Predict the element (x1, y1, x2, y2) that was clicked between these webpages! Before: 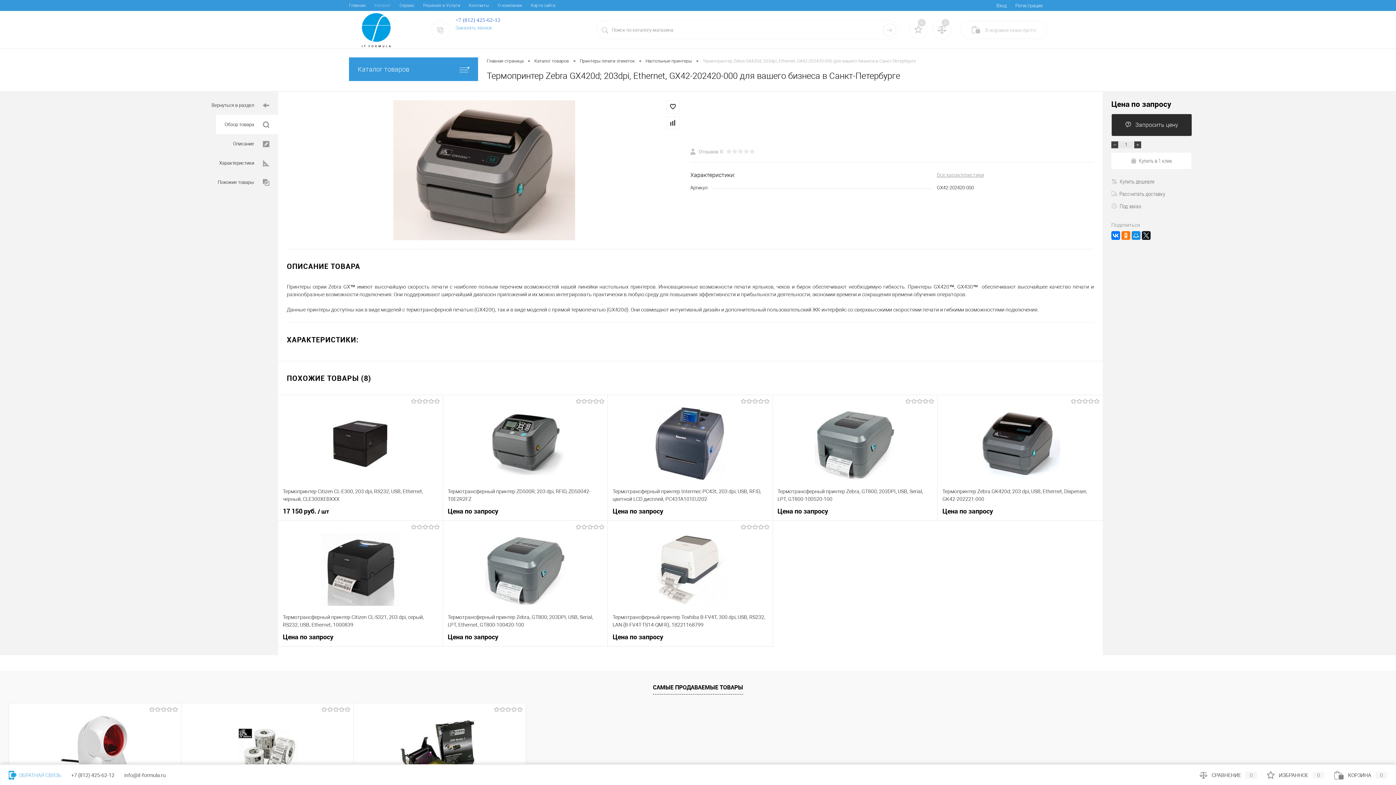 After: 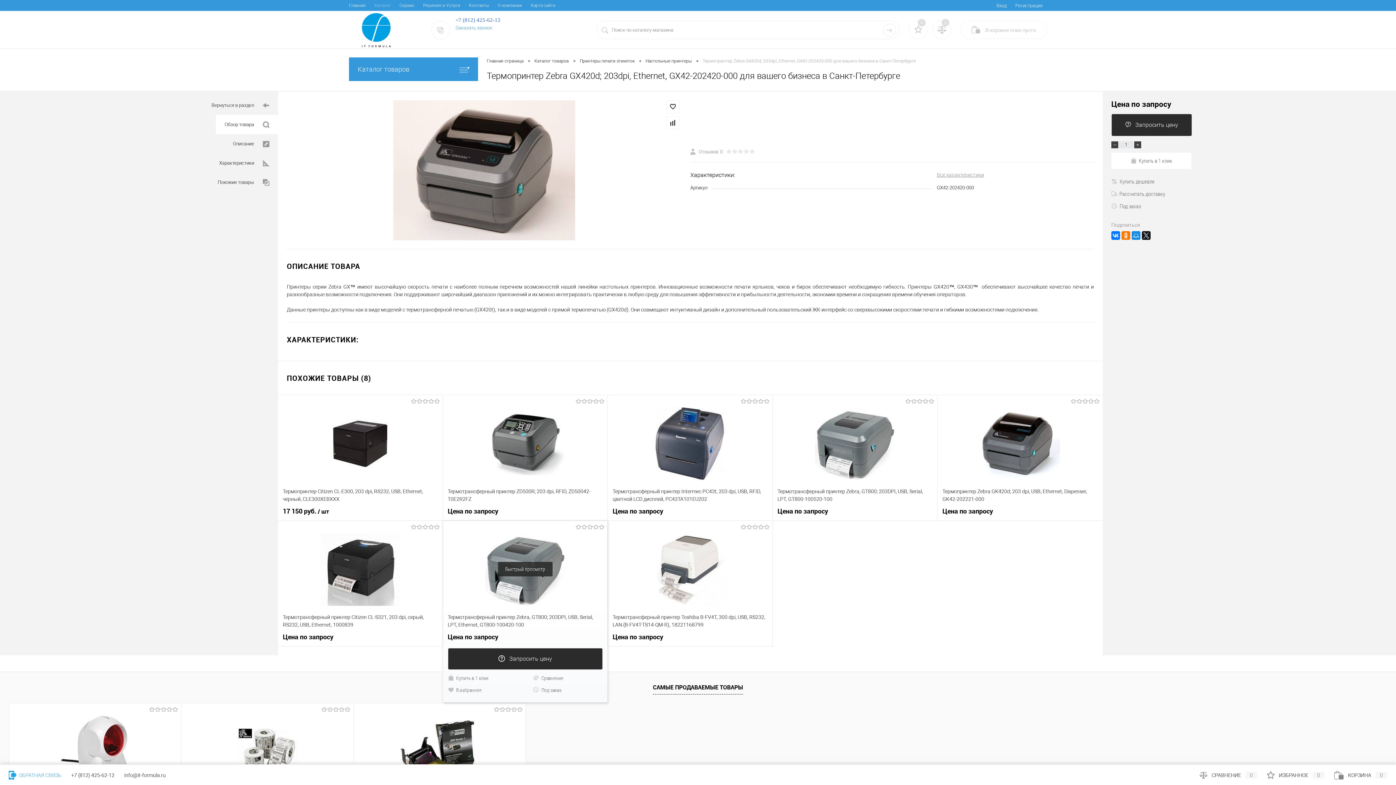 Action: label: Цена по запросу bbox: (447, 633, 602, 641)